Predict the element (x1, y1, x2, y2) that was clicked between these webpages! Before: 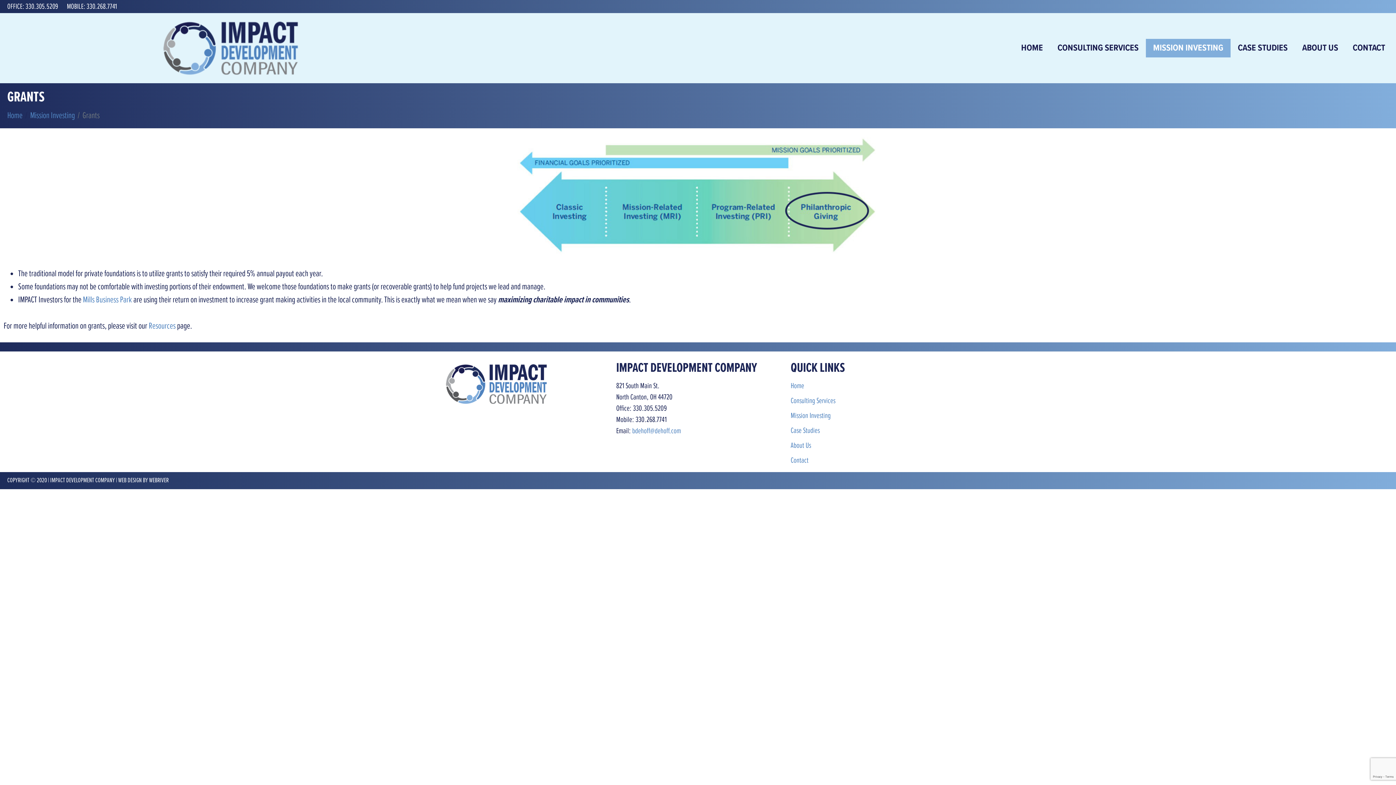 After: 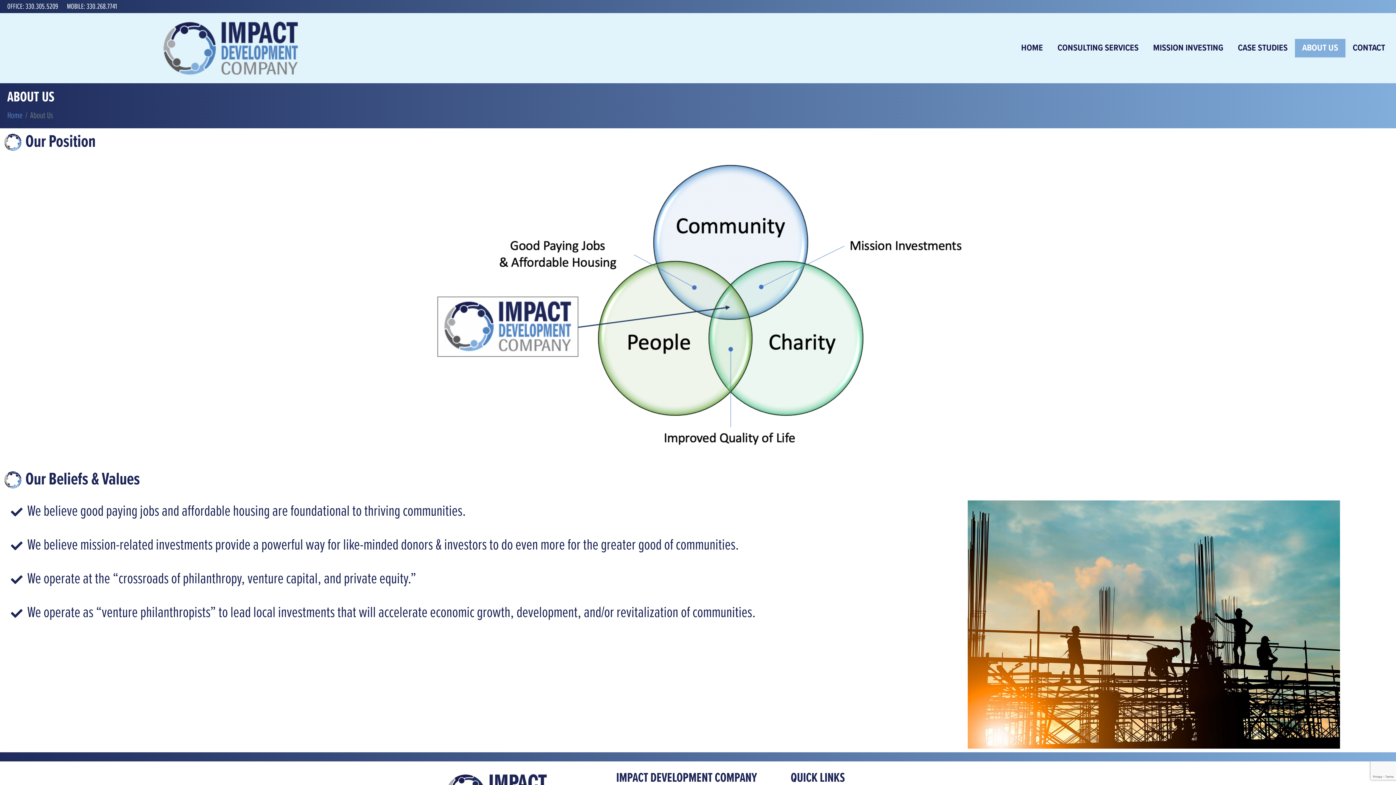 Action: bbox: (790, 440, 954, 451) label: About Us